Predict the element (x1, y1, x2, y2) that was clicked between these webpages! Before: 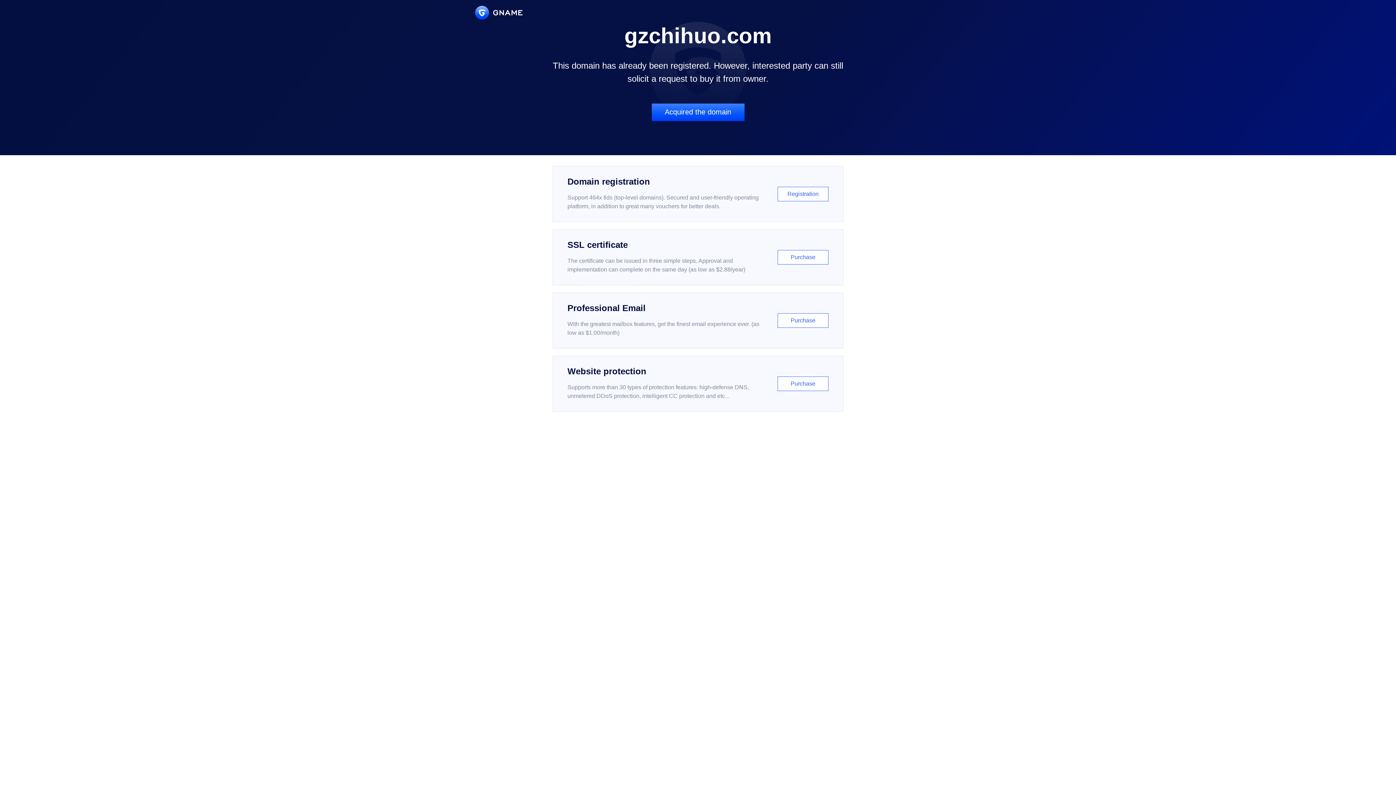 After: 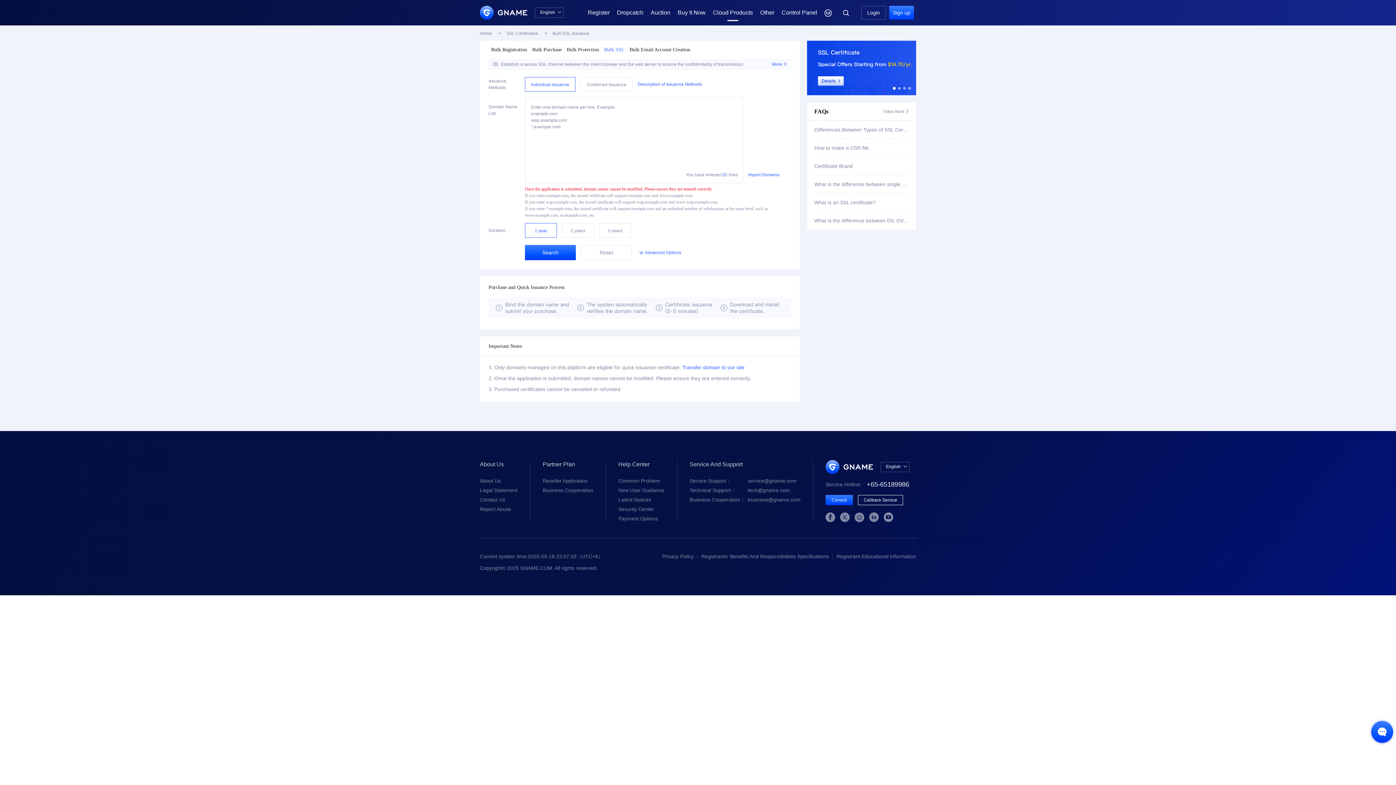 Action: bbox: (552, 229, 843, 285) label: SSL certificate

The certificate can be issued in three simple steps. Approval and implementation can complete on the same day (as low as $2.88/year)

Purchase